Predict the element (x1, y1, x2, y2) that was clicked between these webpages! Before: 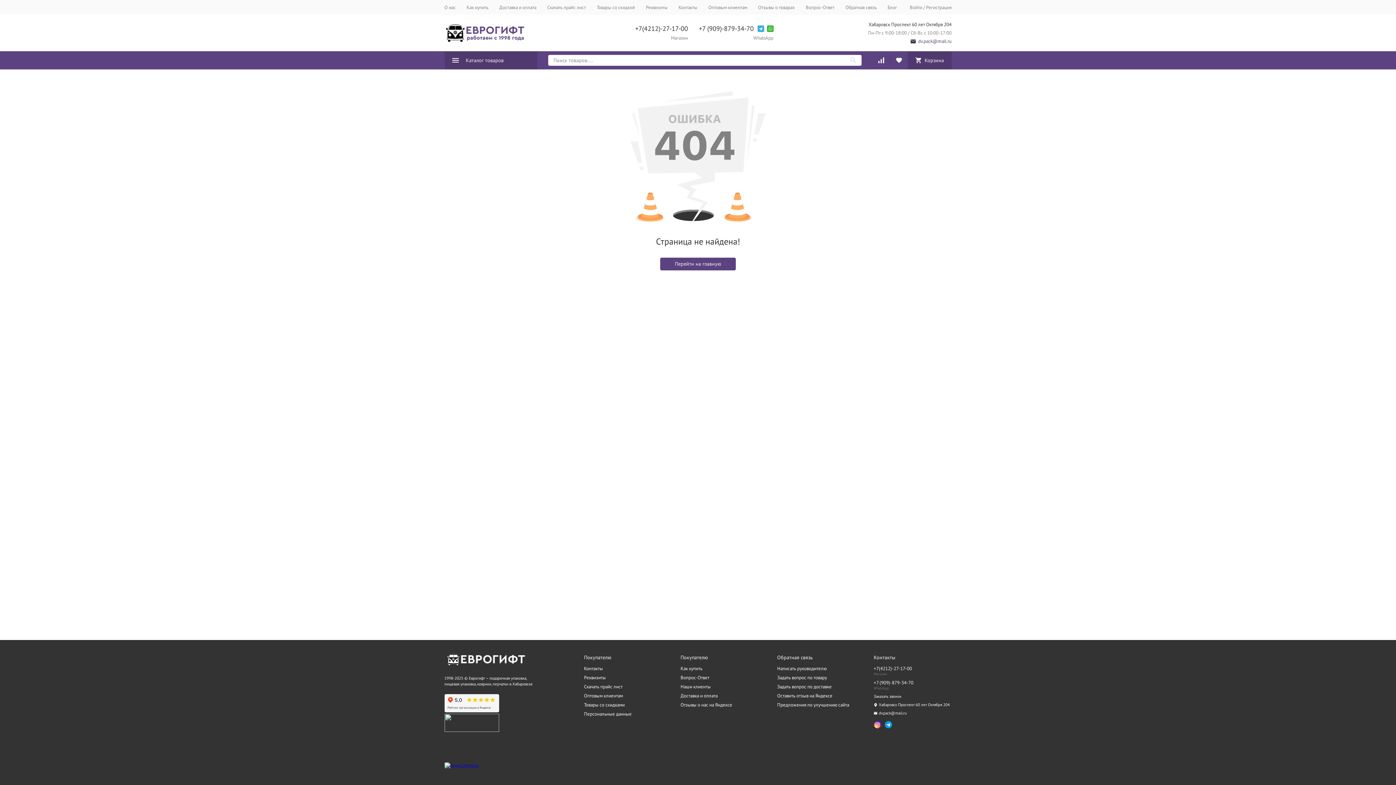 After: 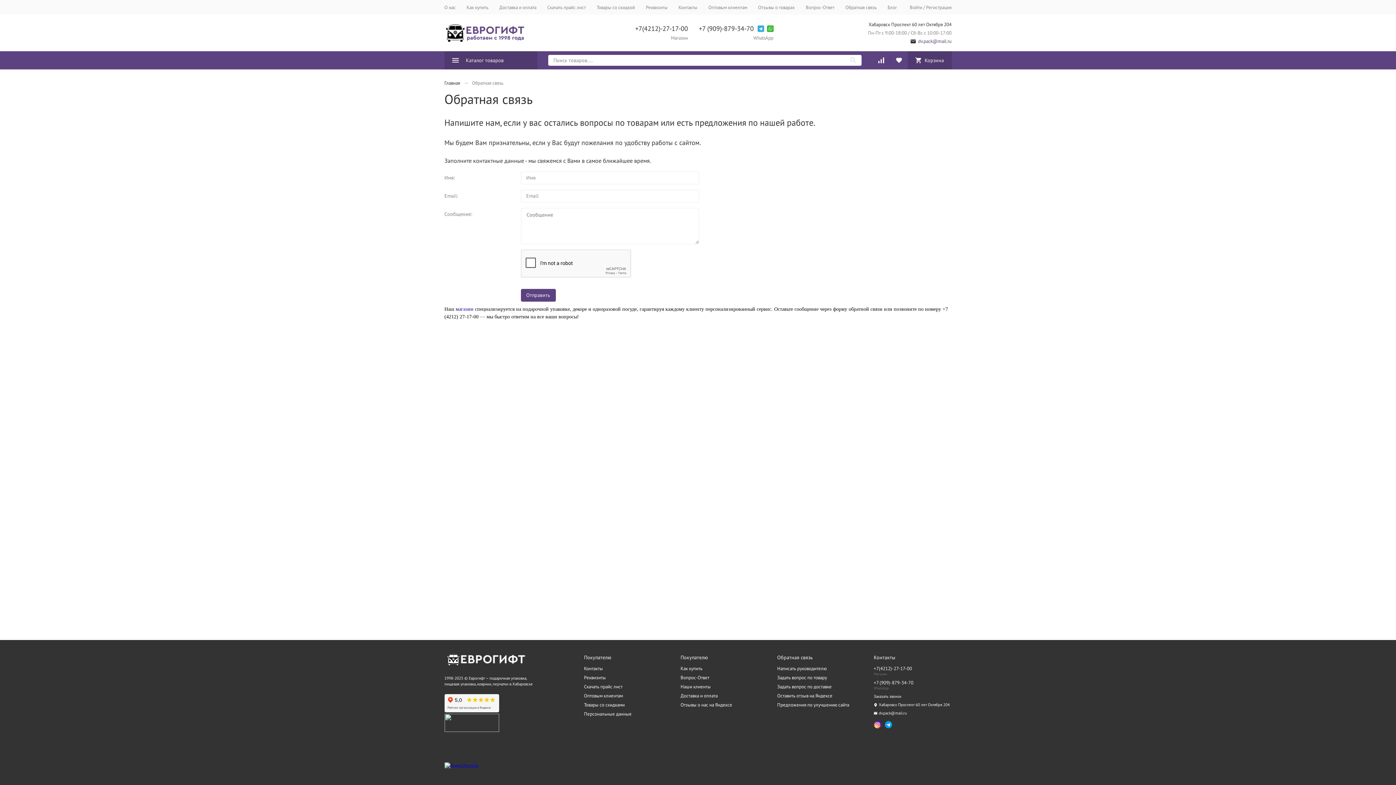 Action: bbox: (777, 674, 827, 681) label: Задать вопрос по товару